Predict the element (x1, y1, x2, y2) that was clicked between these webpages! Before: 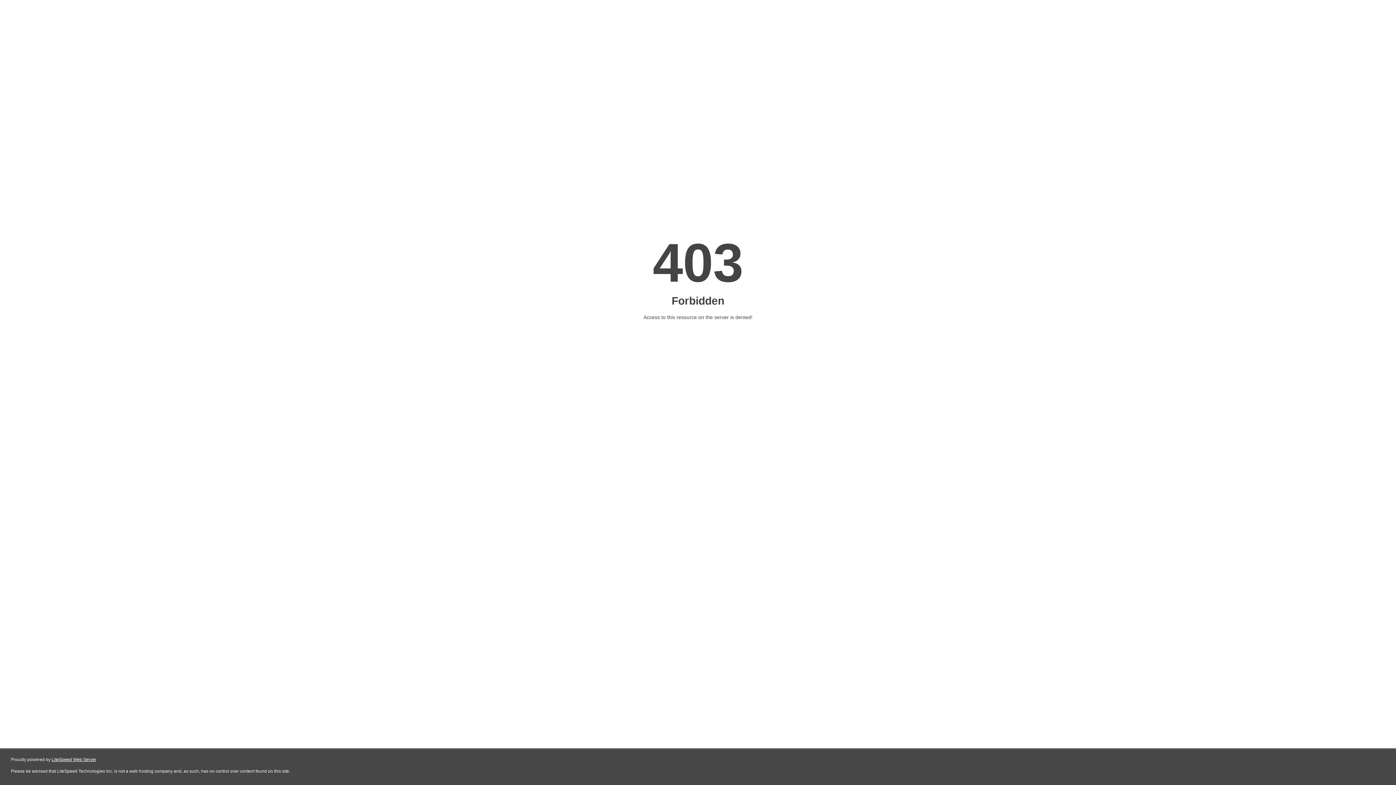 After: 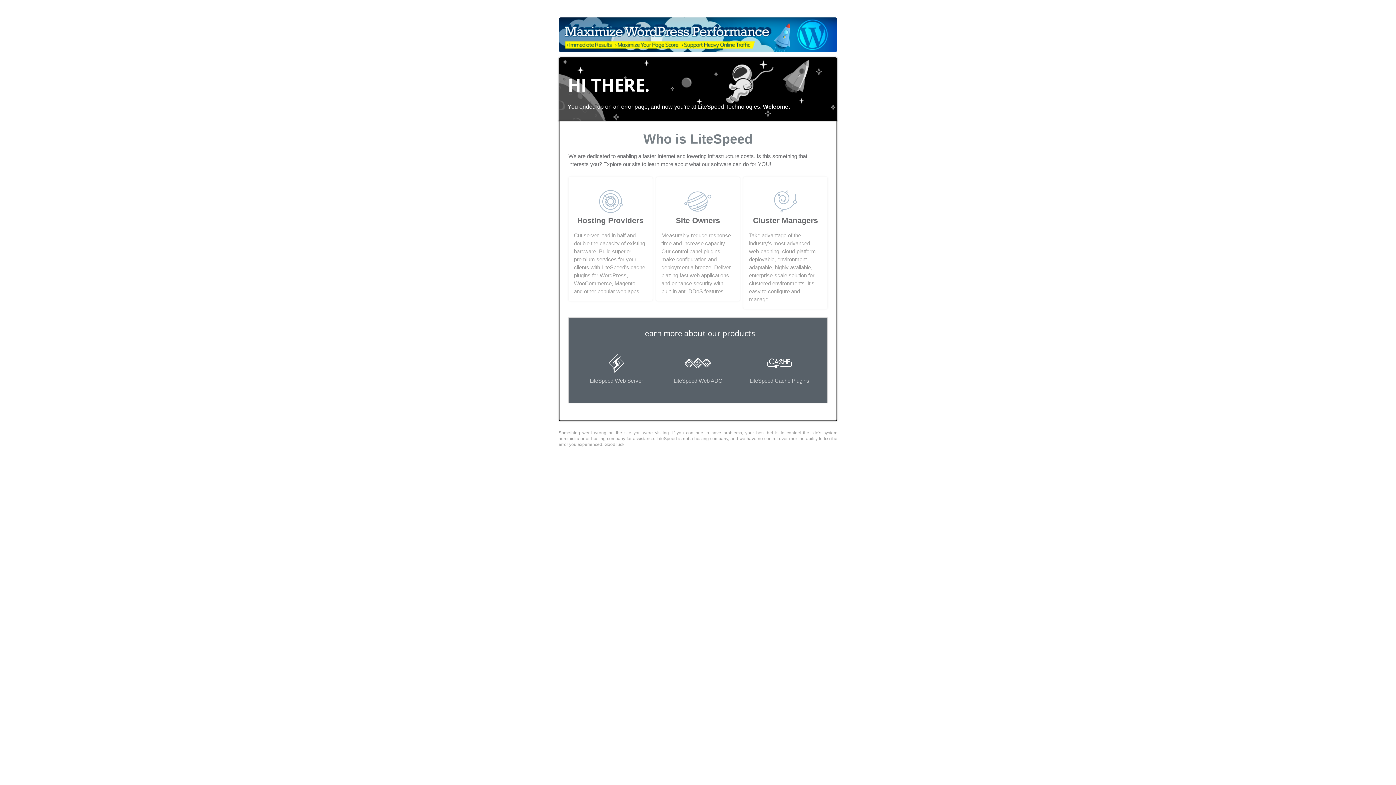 Action: bbox: (51, 757, 96, 762) label: LiteSpeed Web Server